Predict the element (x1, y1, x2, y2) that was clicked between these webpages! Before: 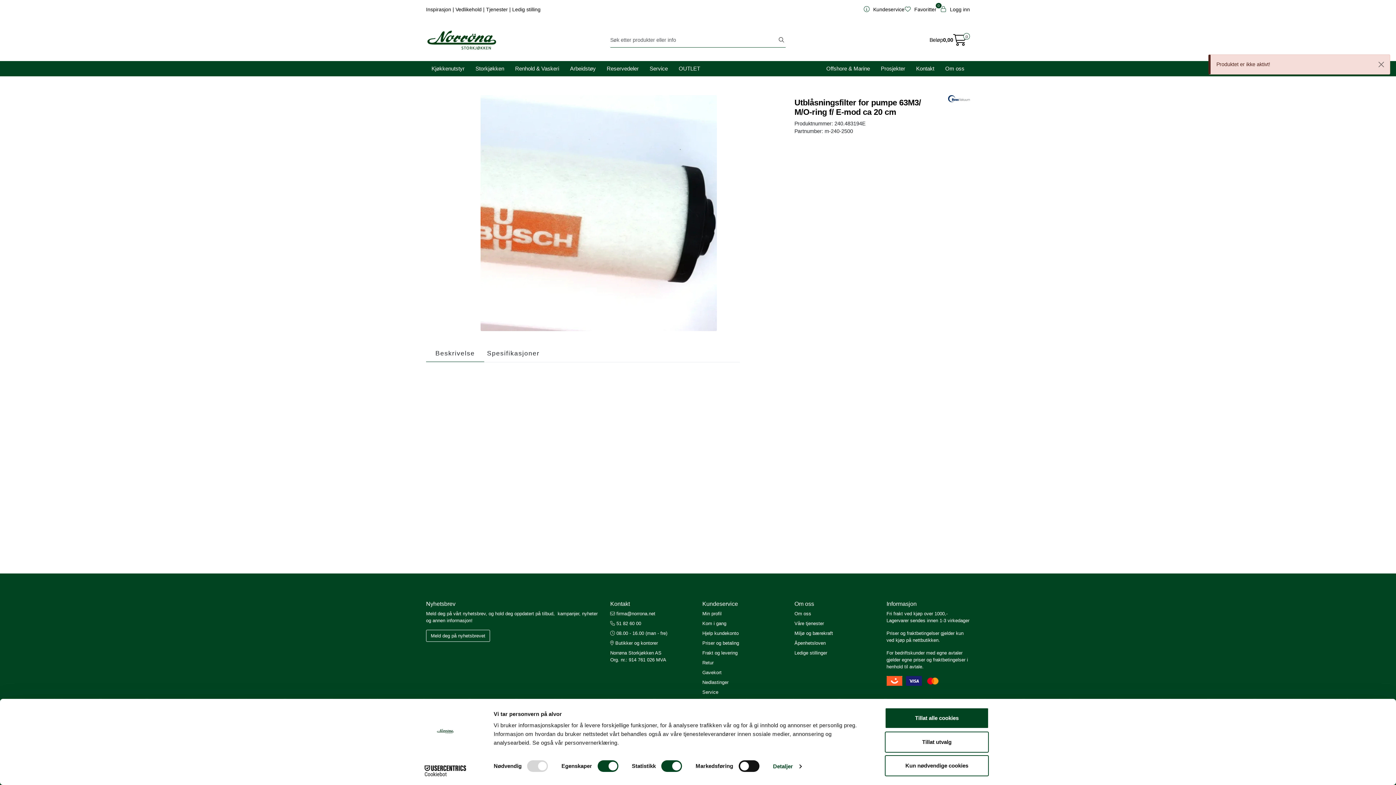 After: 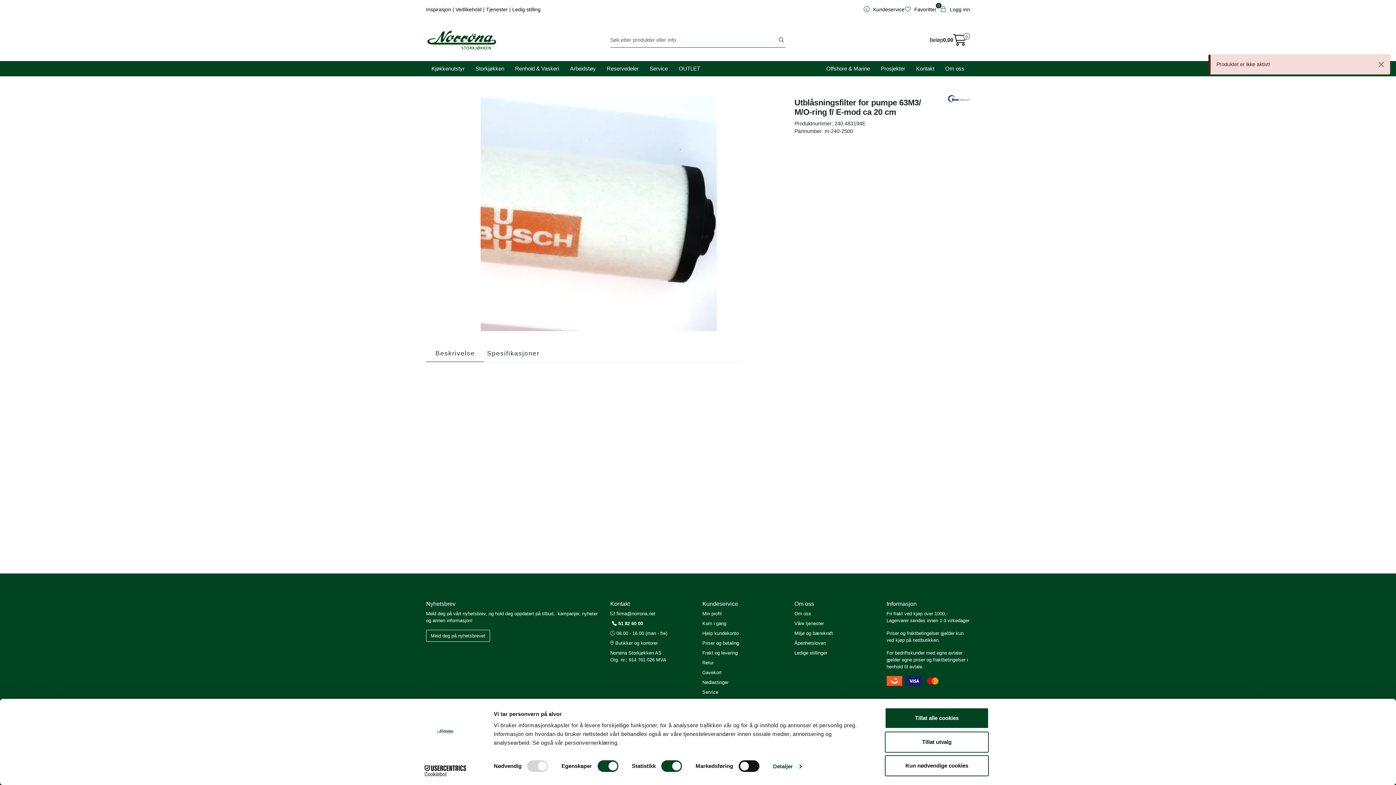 Action: label:  51 82 60 00 bbox: (610, 621, 641, 626)